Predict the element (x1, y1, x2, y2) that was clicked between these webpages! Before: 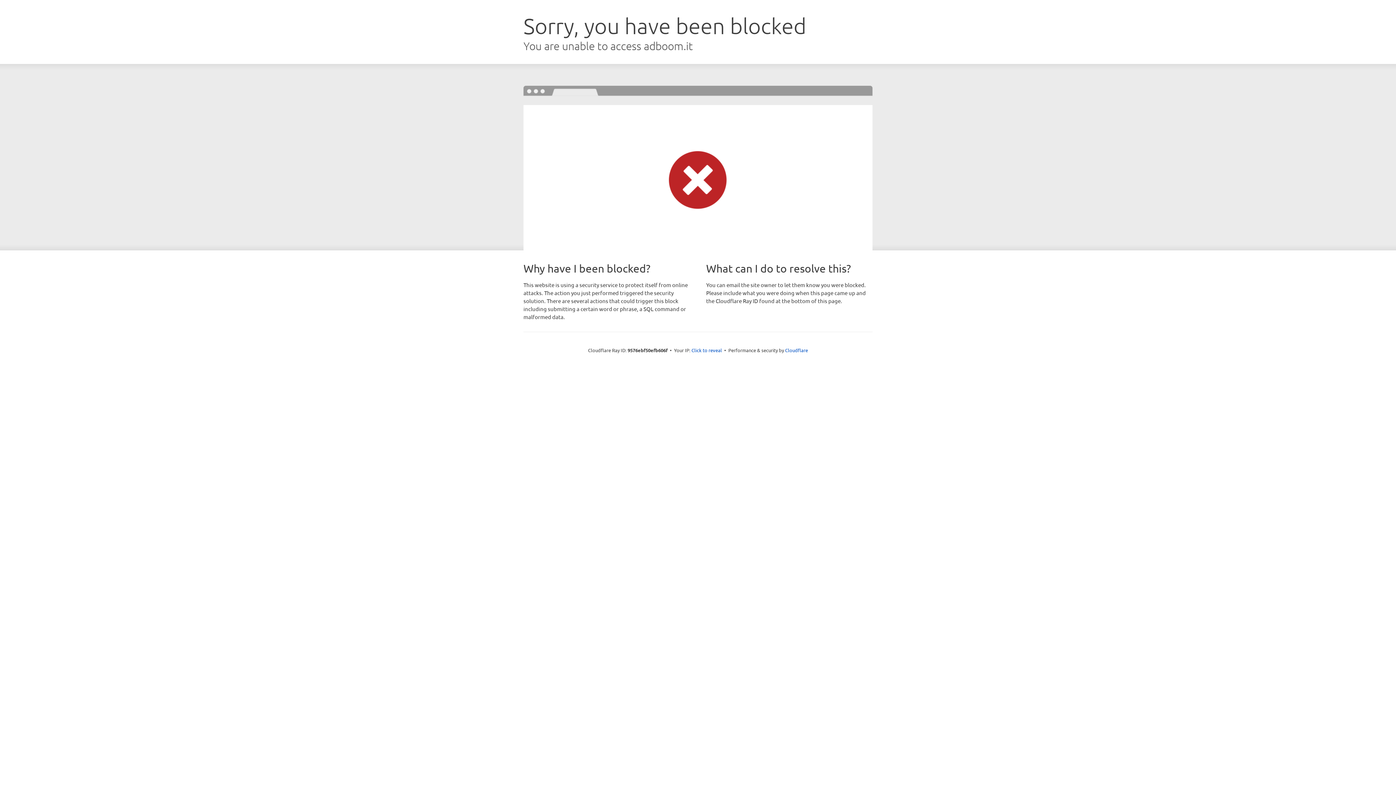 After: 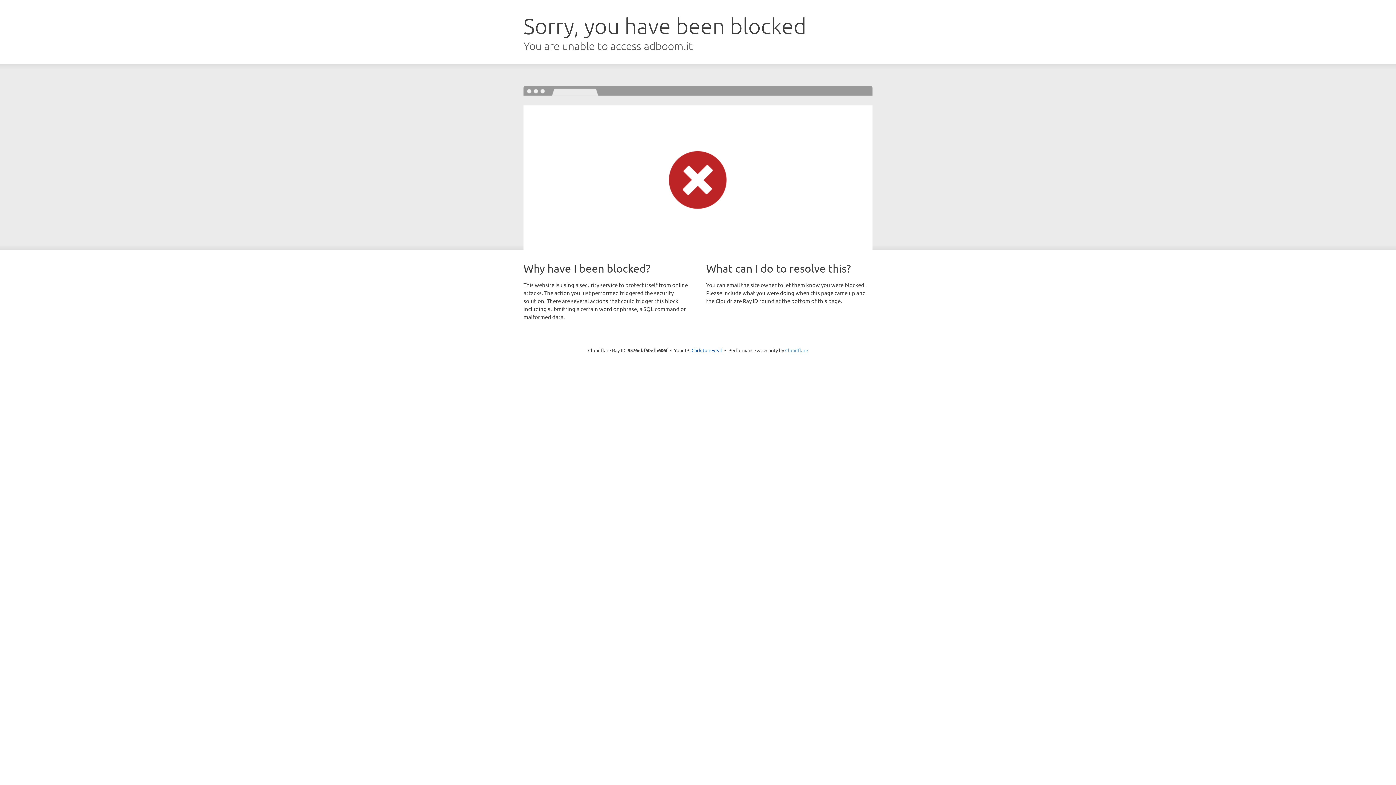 Action: bbox: (785, 347, 808, 353) label: Cloudflare